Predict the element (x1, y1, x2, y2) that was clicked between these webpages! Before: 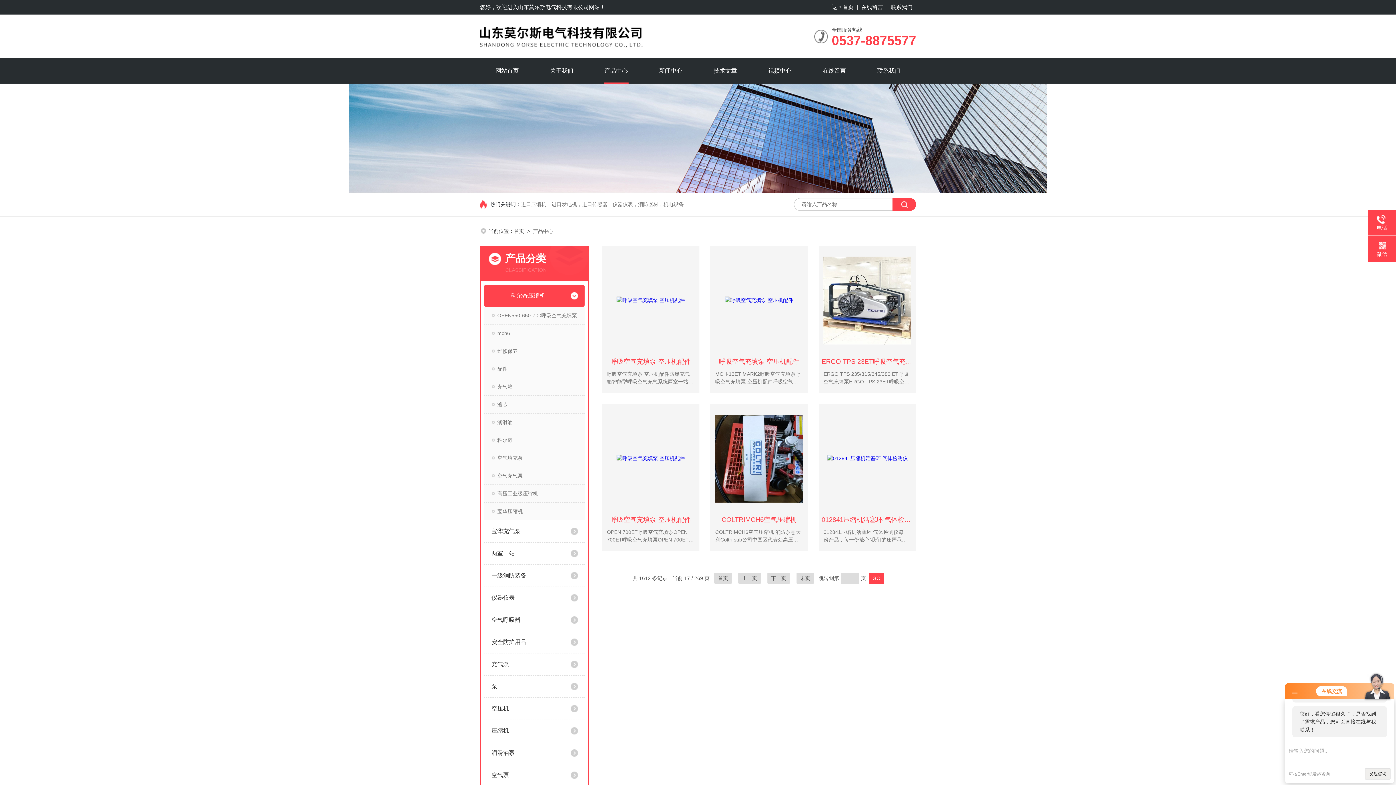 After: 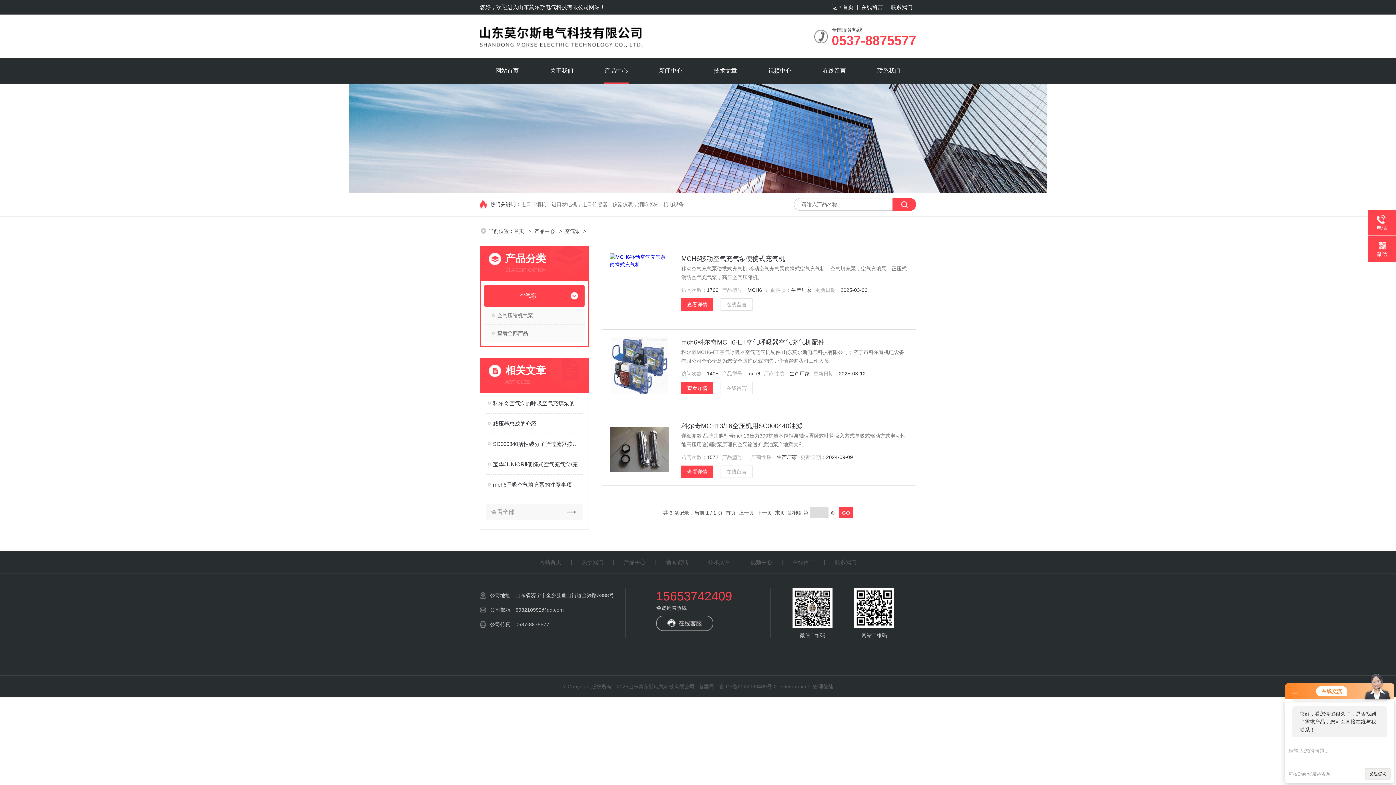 Action: bbox: (484, 764, 564, 786) label: 空气泵